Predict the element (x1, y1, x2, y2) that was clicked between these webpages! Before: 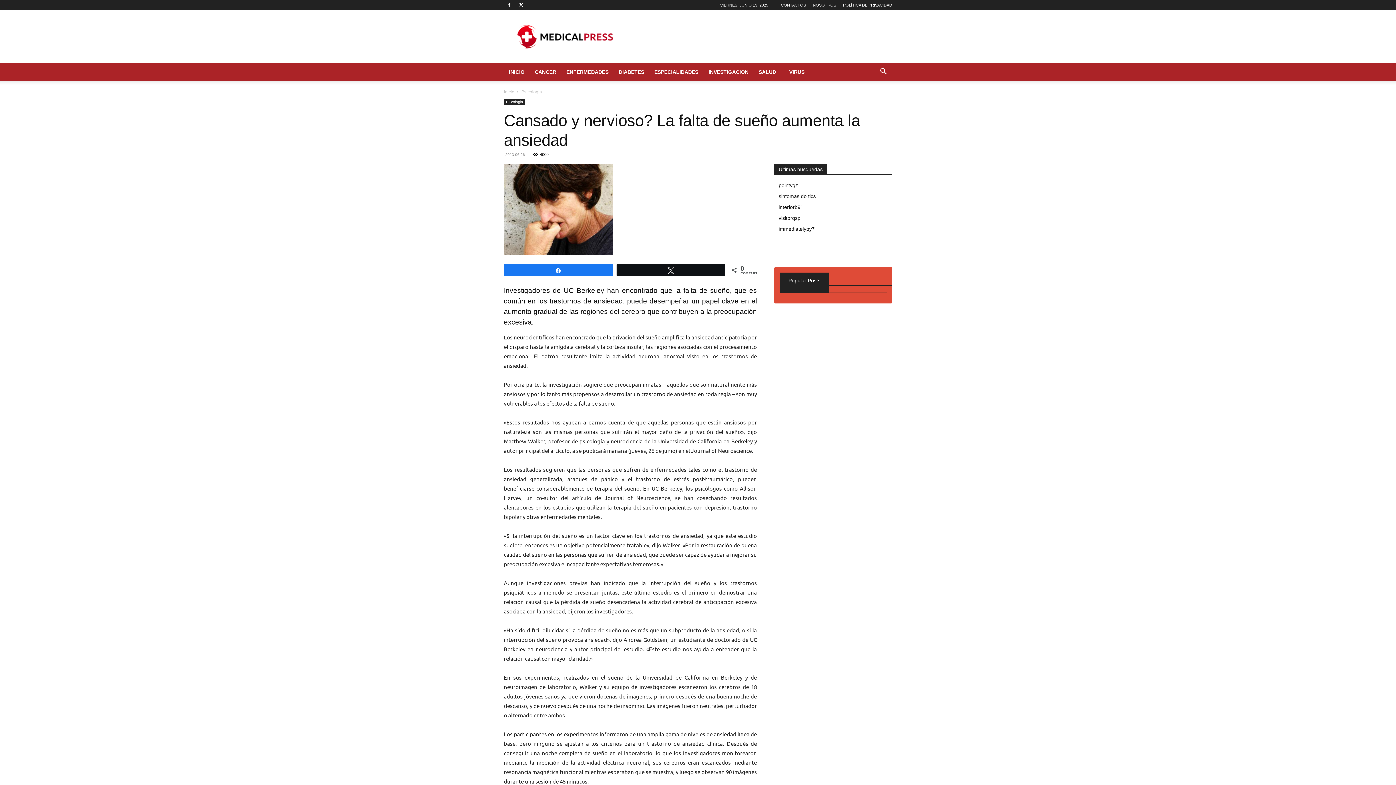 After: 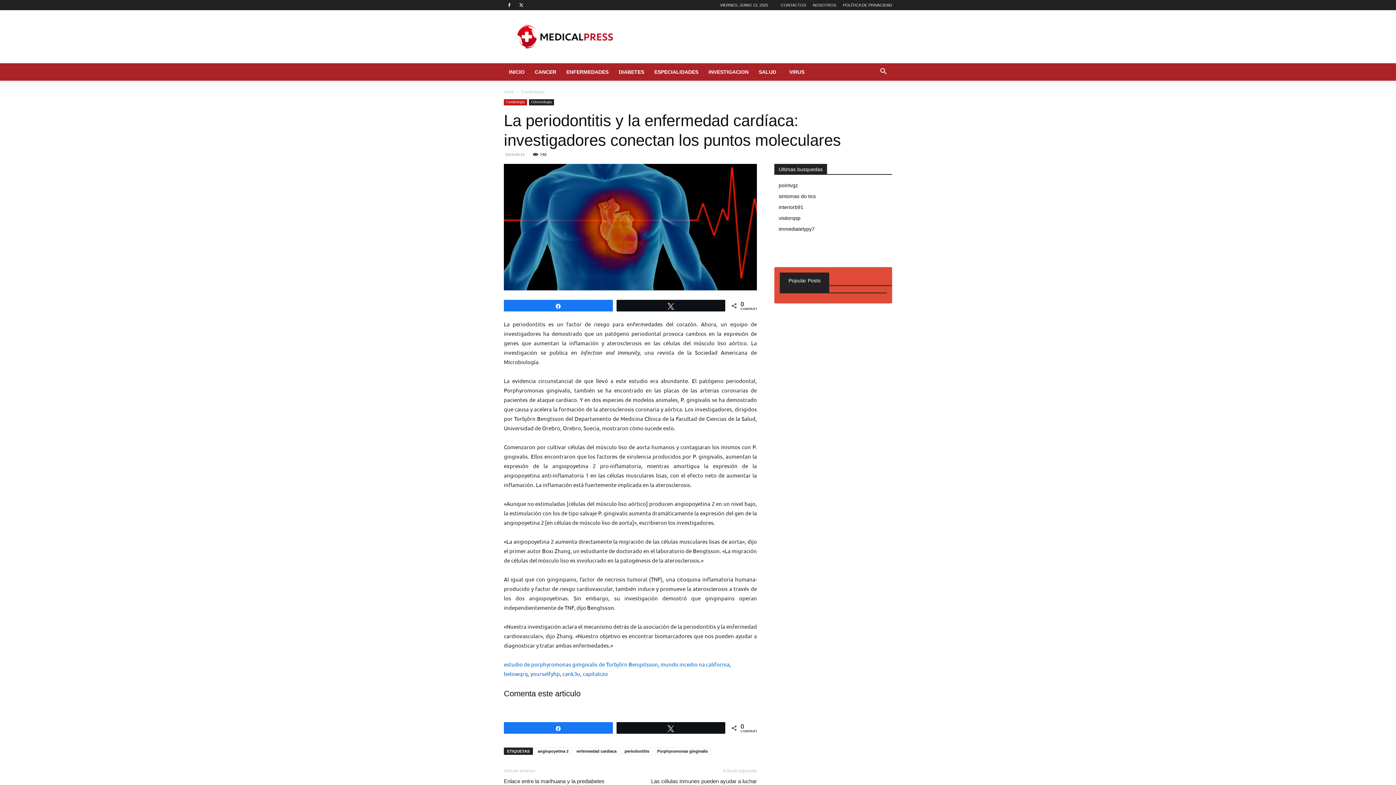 Action: label: visitorqsp bbox: (778, 215, 800, 221)